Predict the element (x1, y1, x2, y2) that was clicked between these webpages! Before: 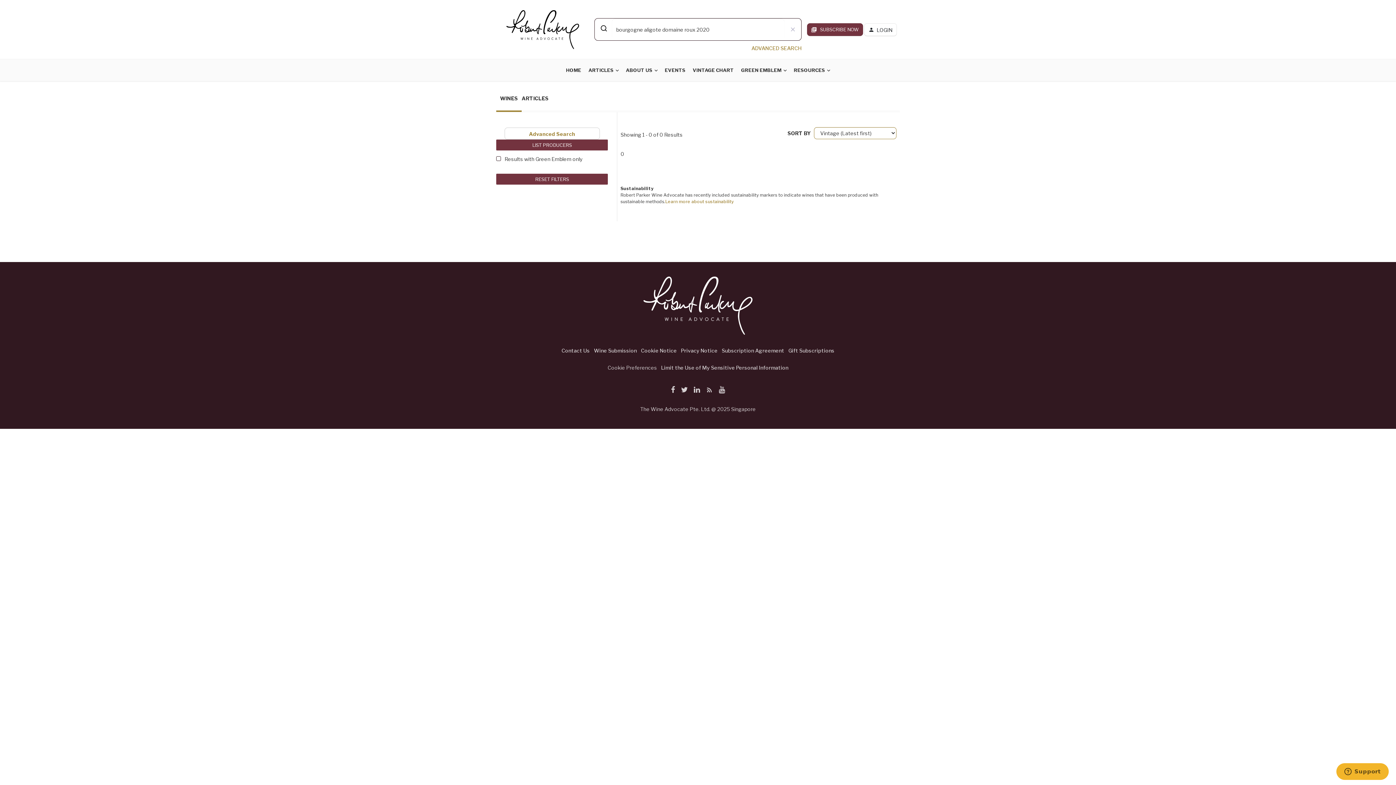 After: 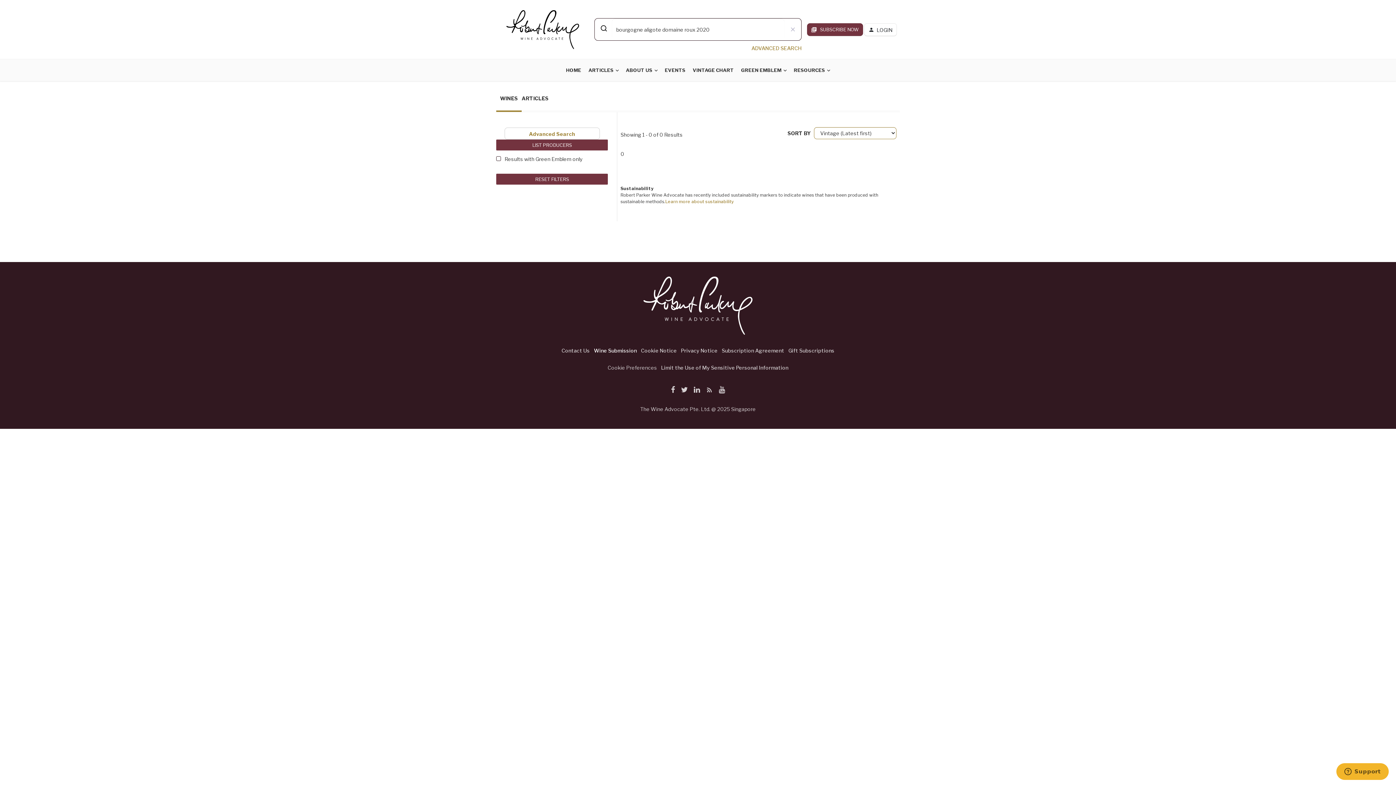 Action: bbox: (594, 346, 636, 354) label: Wine Submission